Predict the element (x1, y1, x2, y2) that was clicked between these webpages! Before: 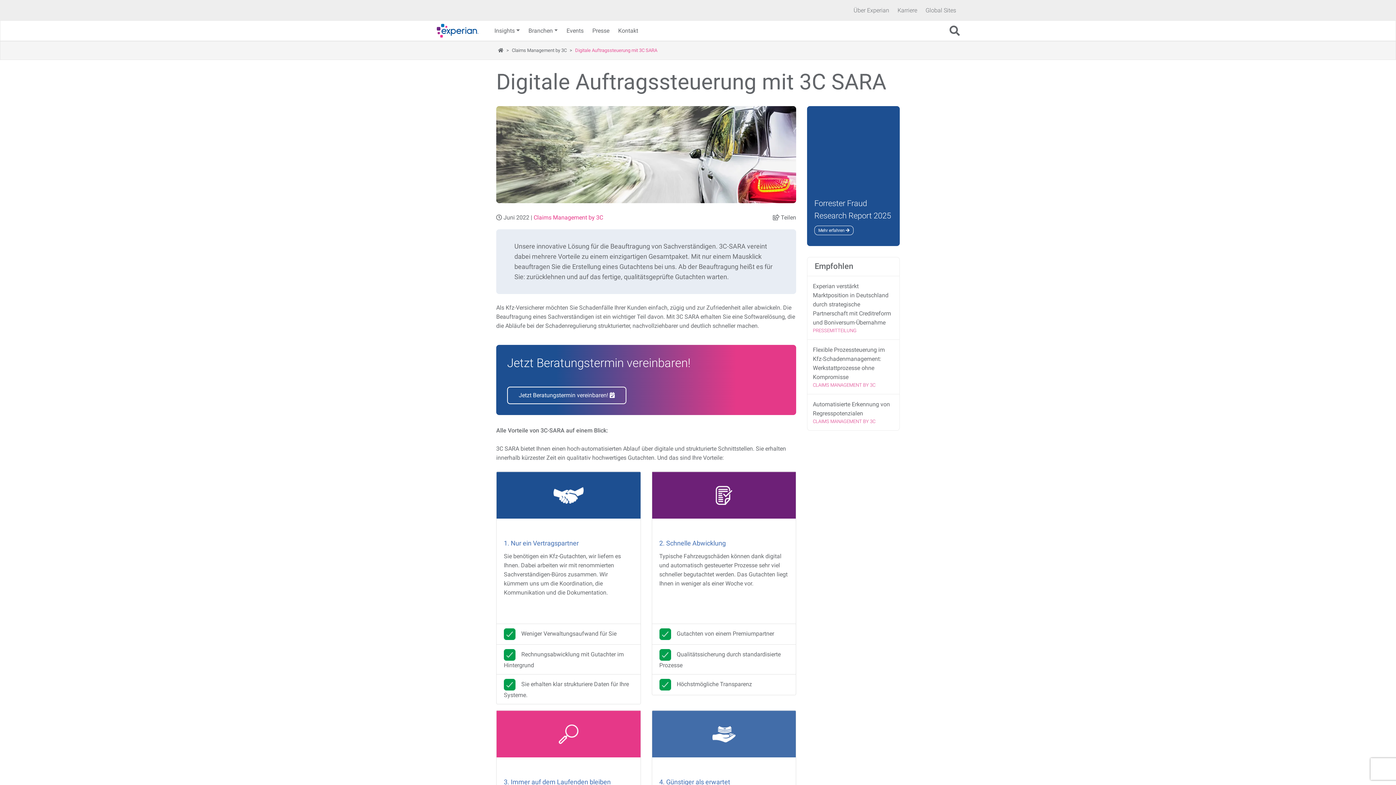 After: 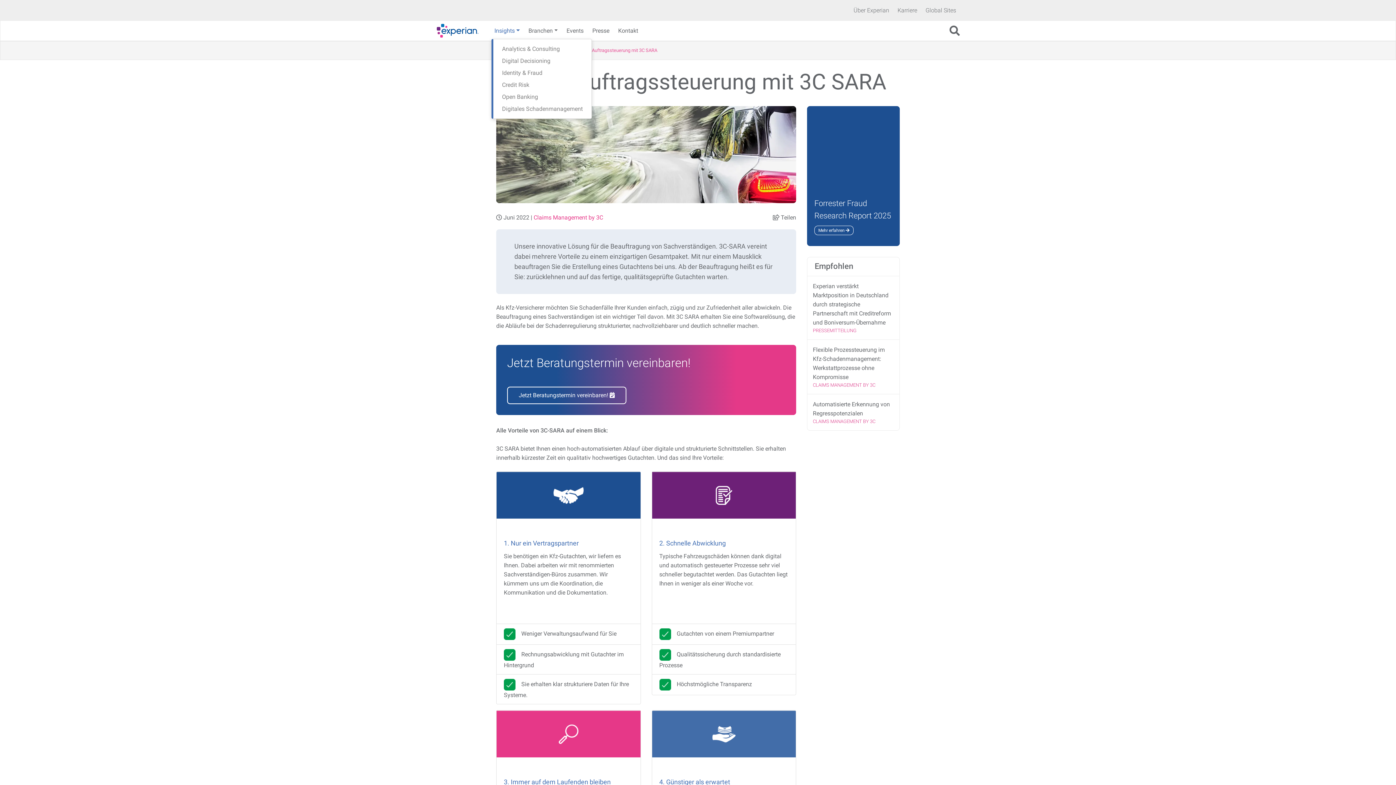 Action: bbox: (491, 23, 522, 38) label: Insights